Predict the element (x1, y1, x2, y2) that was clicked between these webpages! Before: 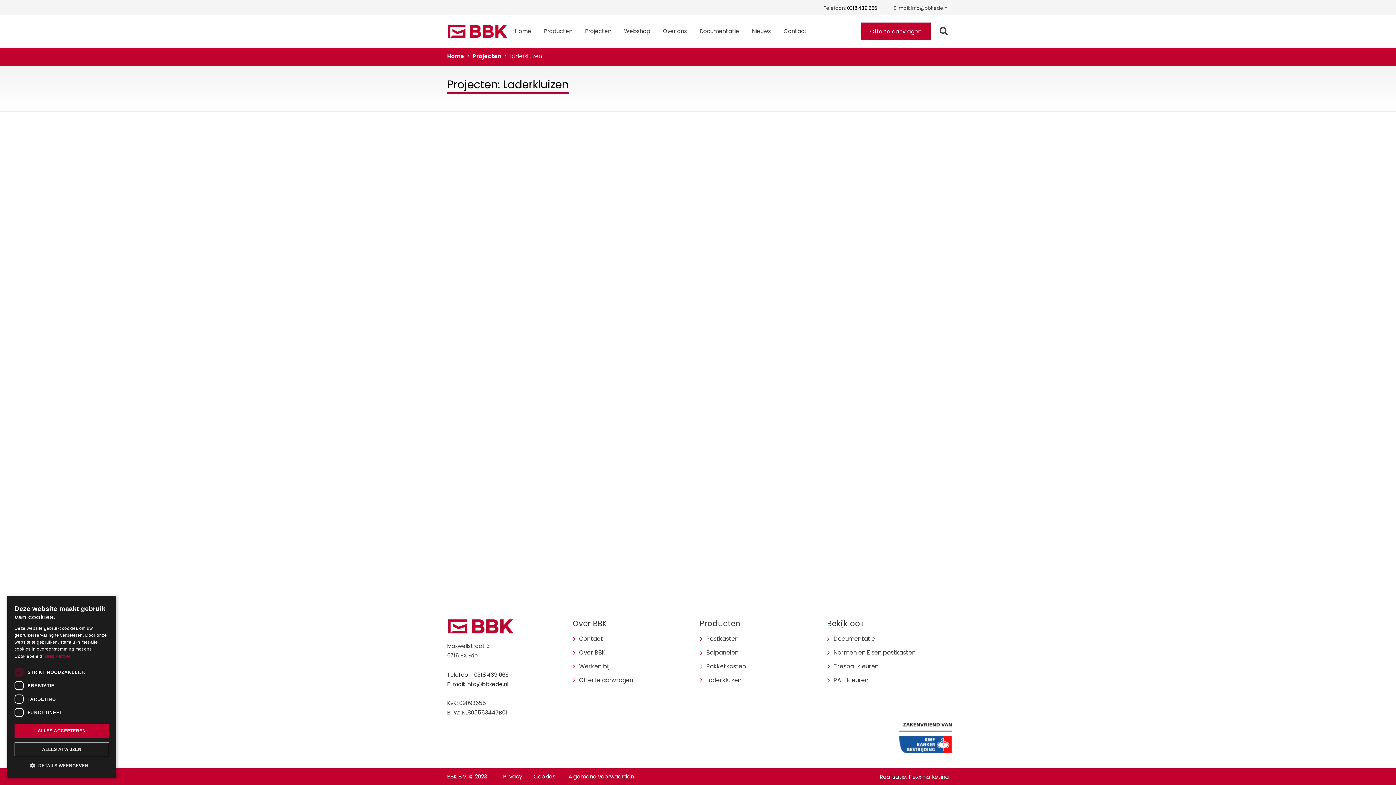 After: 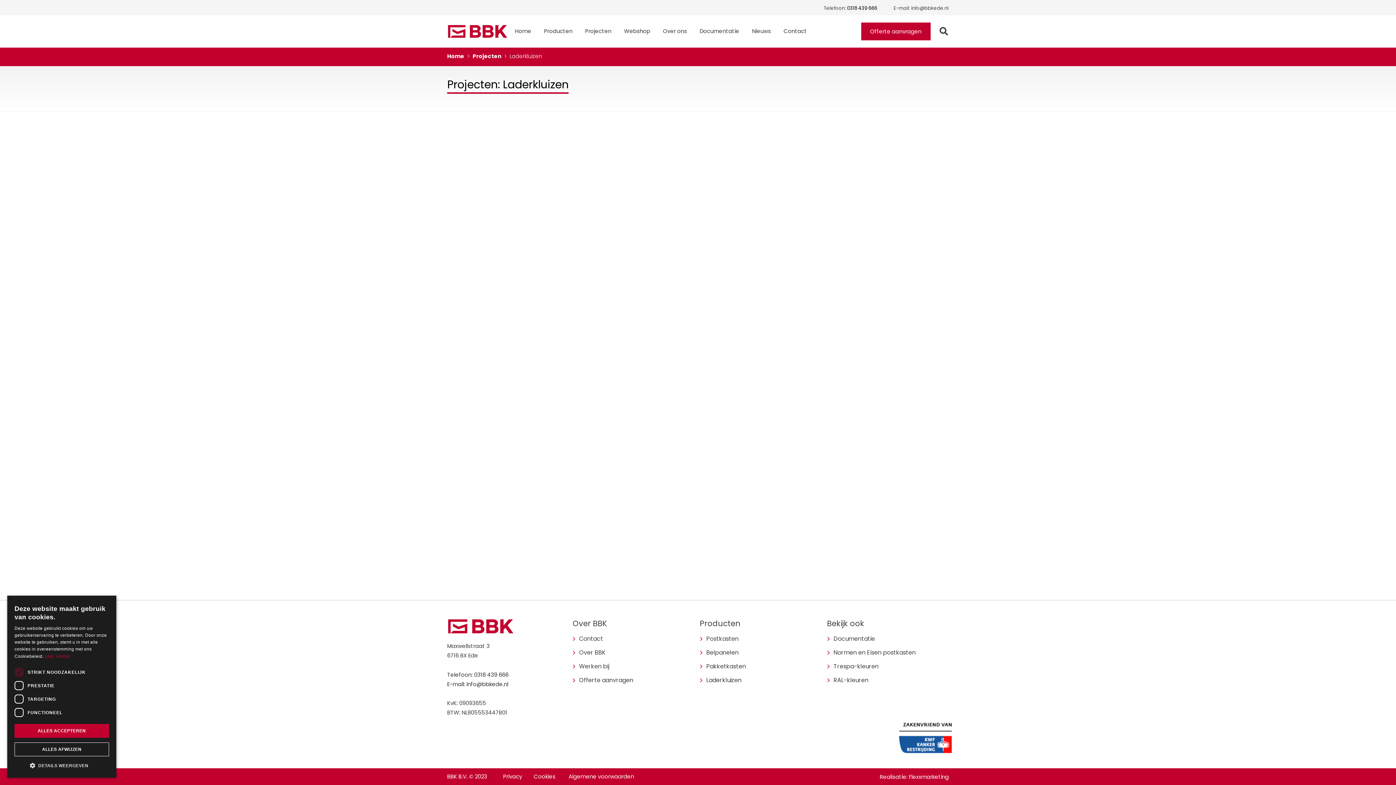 Action: bbox: (825, 663, 832, 670) label: Trespa-kleuren